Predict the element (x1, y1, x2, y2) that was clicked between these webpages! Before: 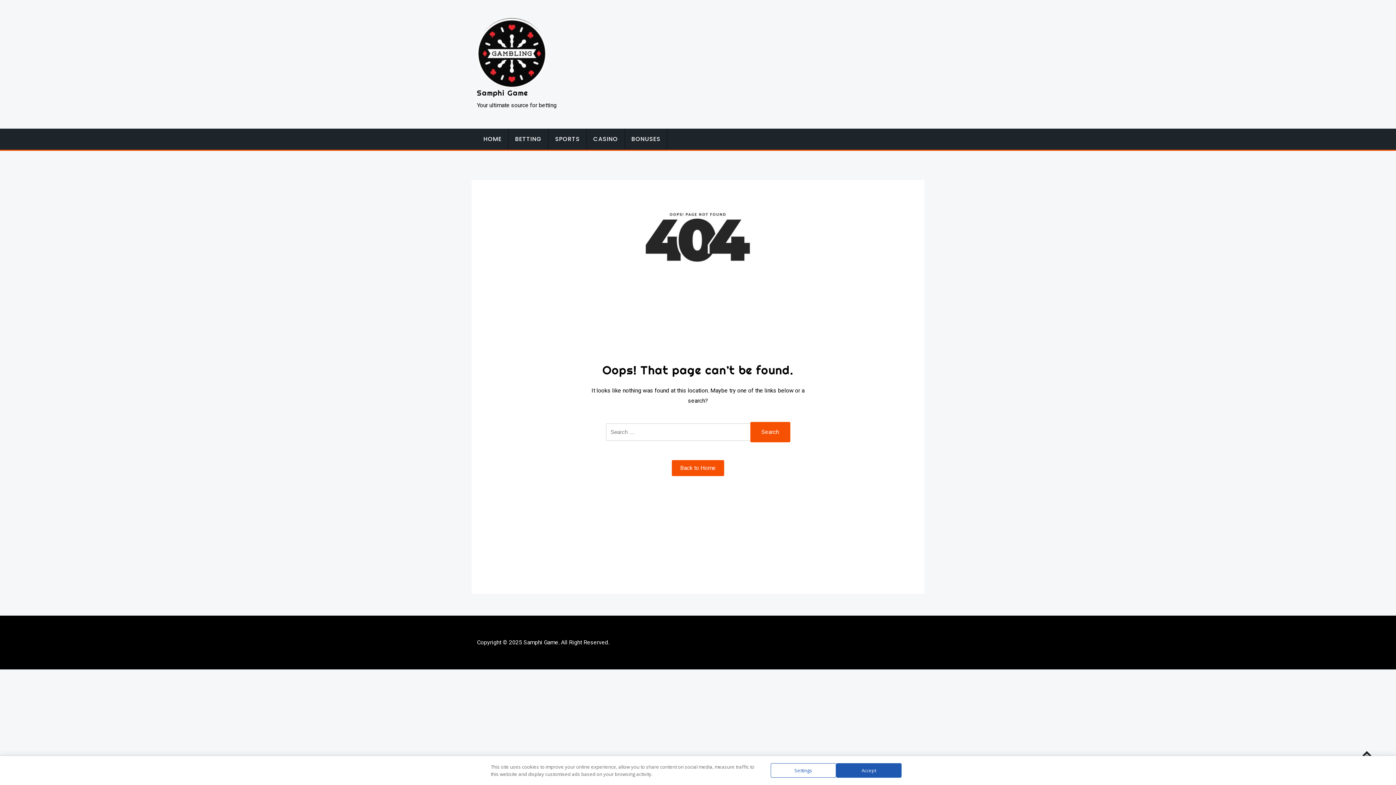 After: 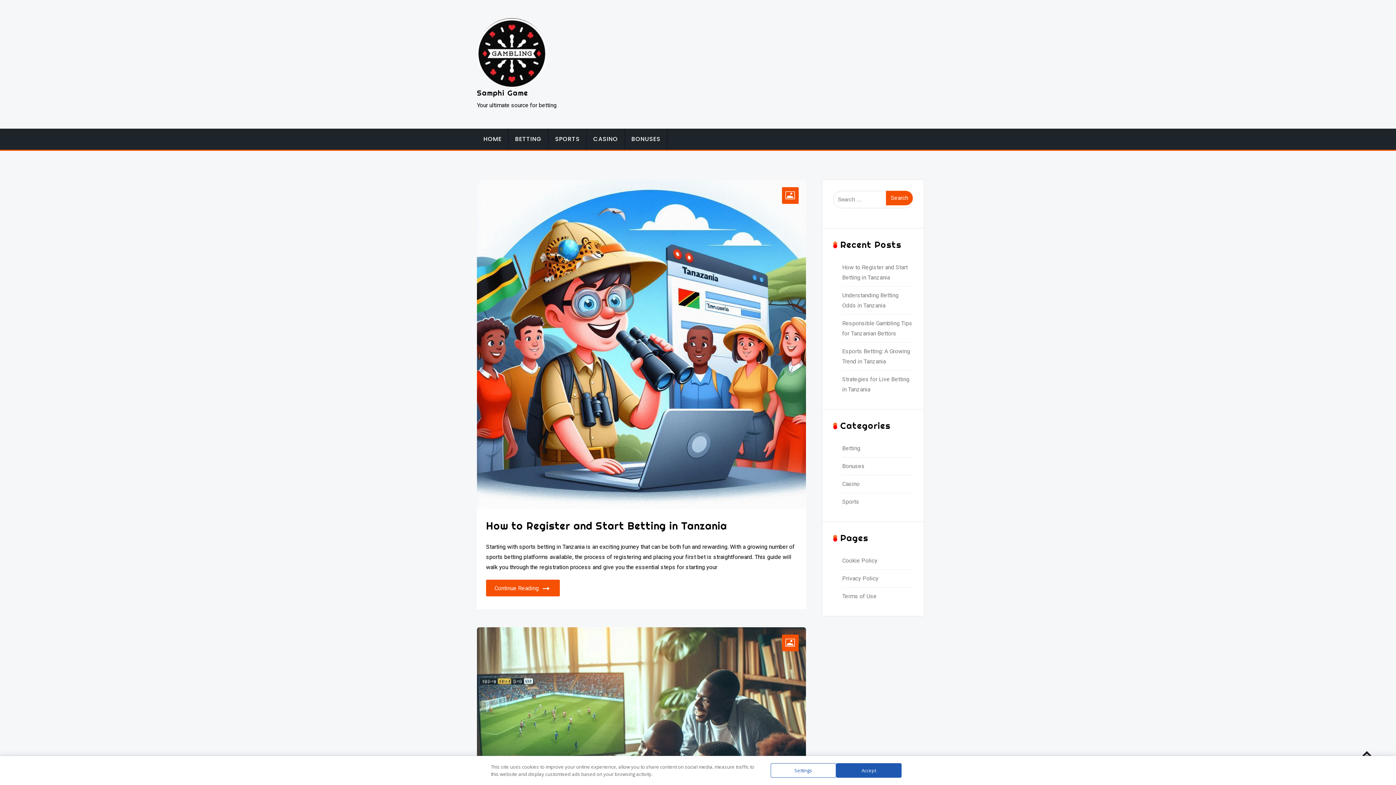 Action: bbox: (477, 18, 546, 88)